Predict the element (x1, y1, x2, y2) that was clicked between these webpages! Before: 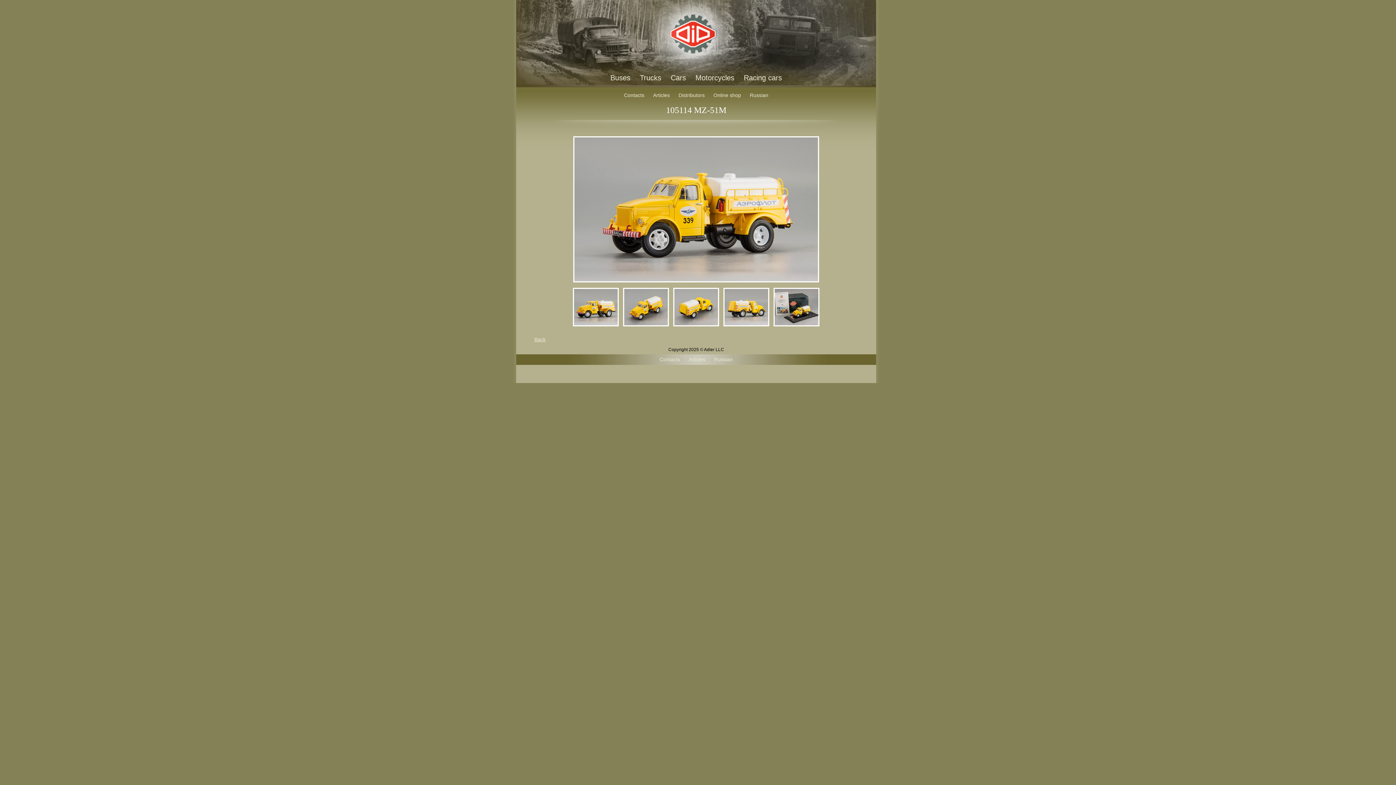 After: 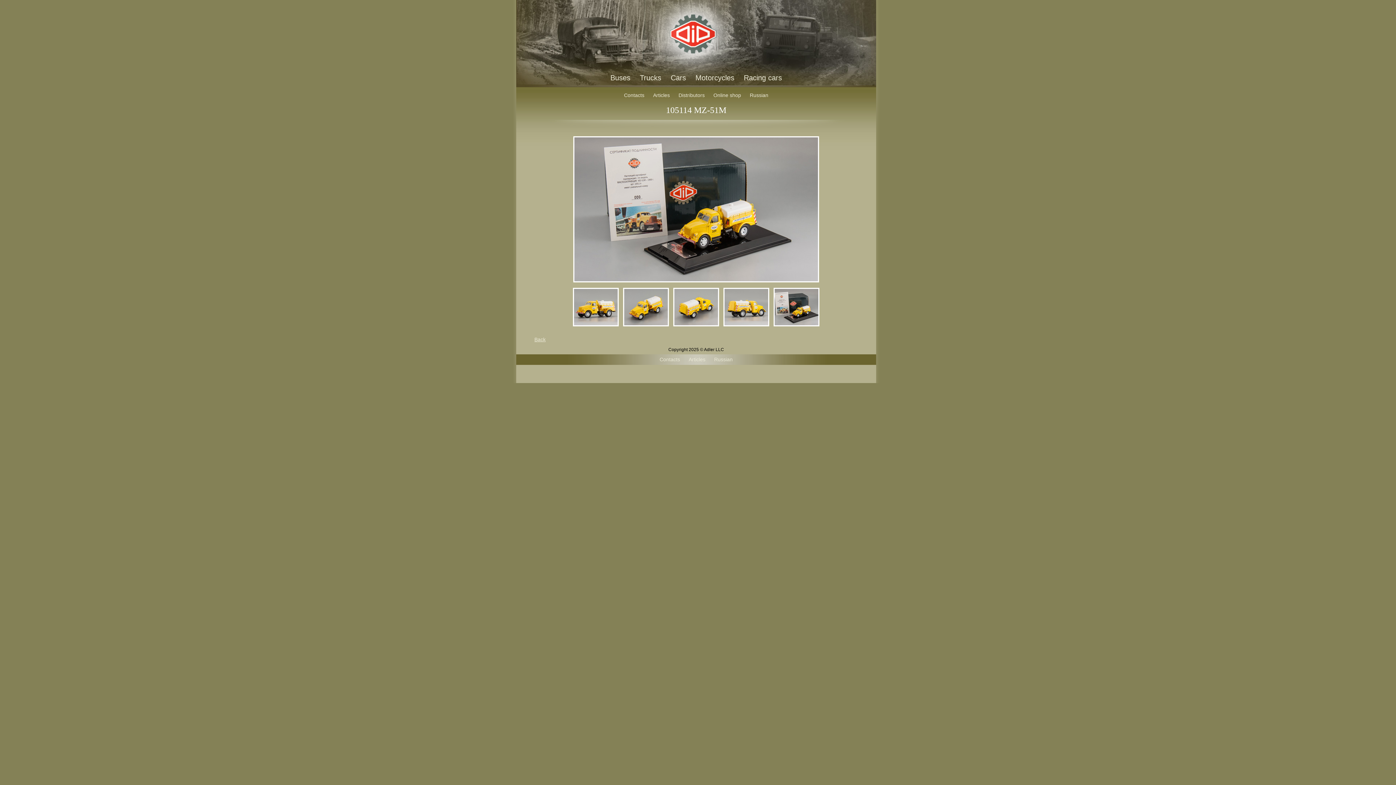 Action: bbox: (773, 288, 820, 328)